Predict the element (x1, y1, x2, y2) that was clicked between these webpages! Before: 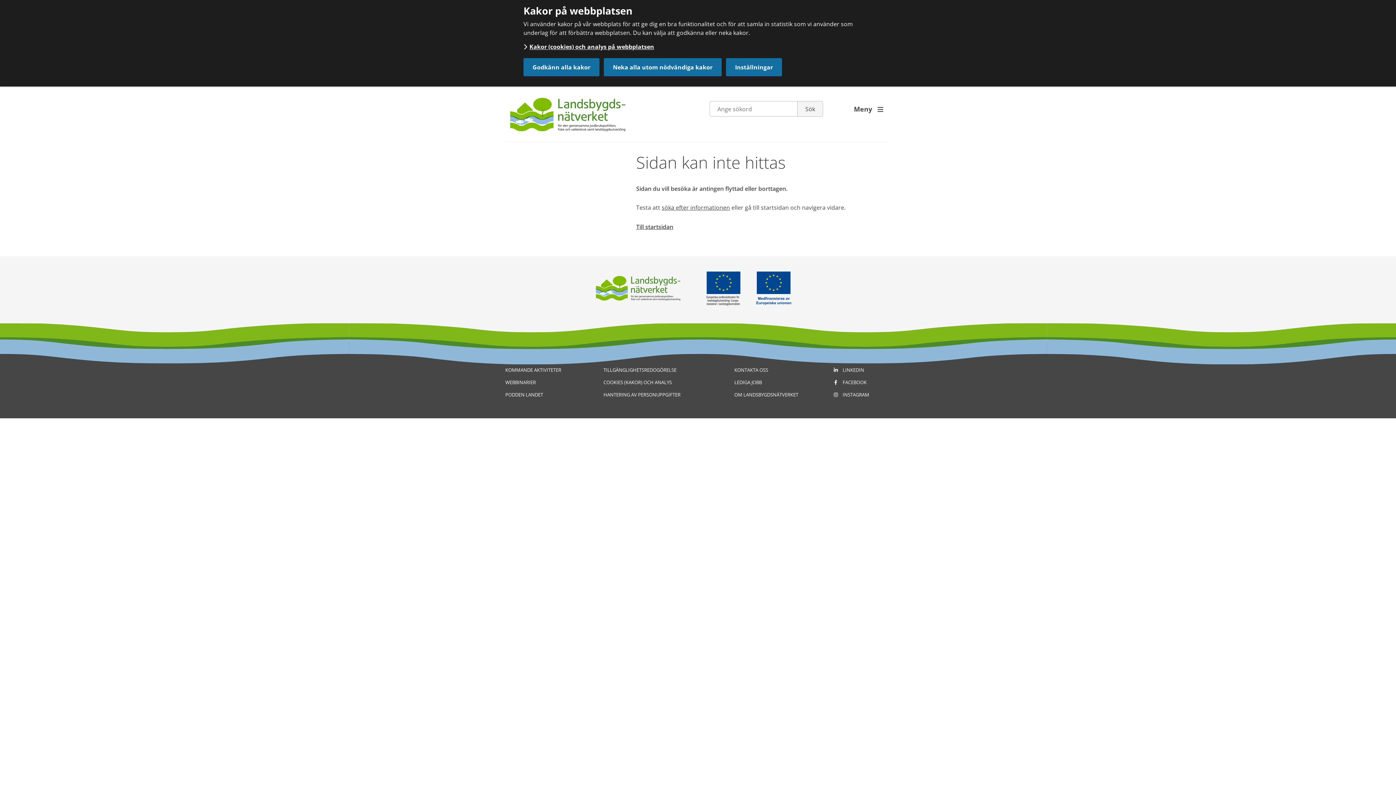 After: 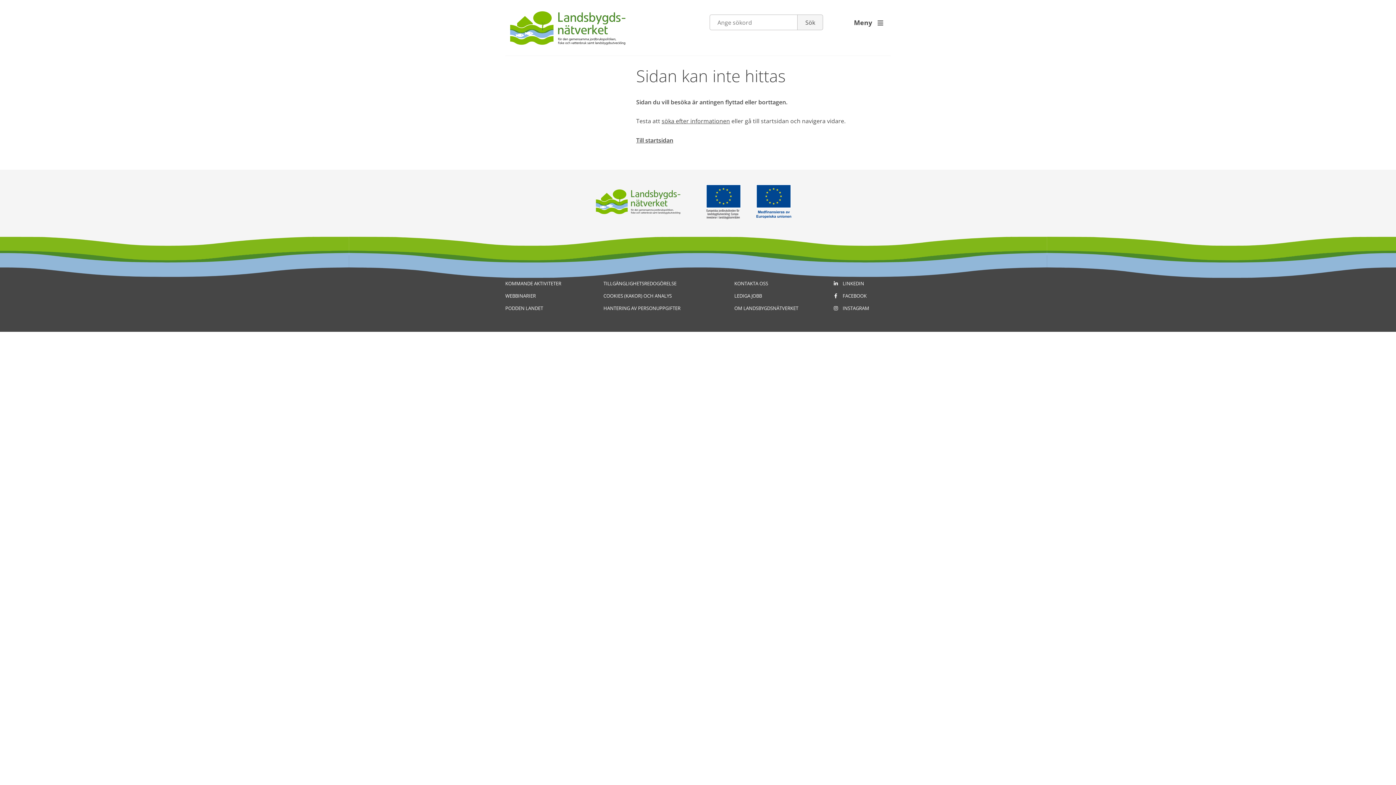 Action: bbox: (523, 58, 599, 76) label: Godkänn alla kakor